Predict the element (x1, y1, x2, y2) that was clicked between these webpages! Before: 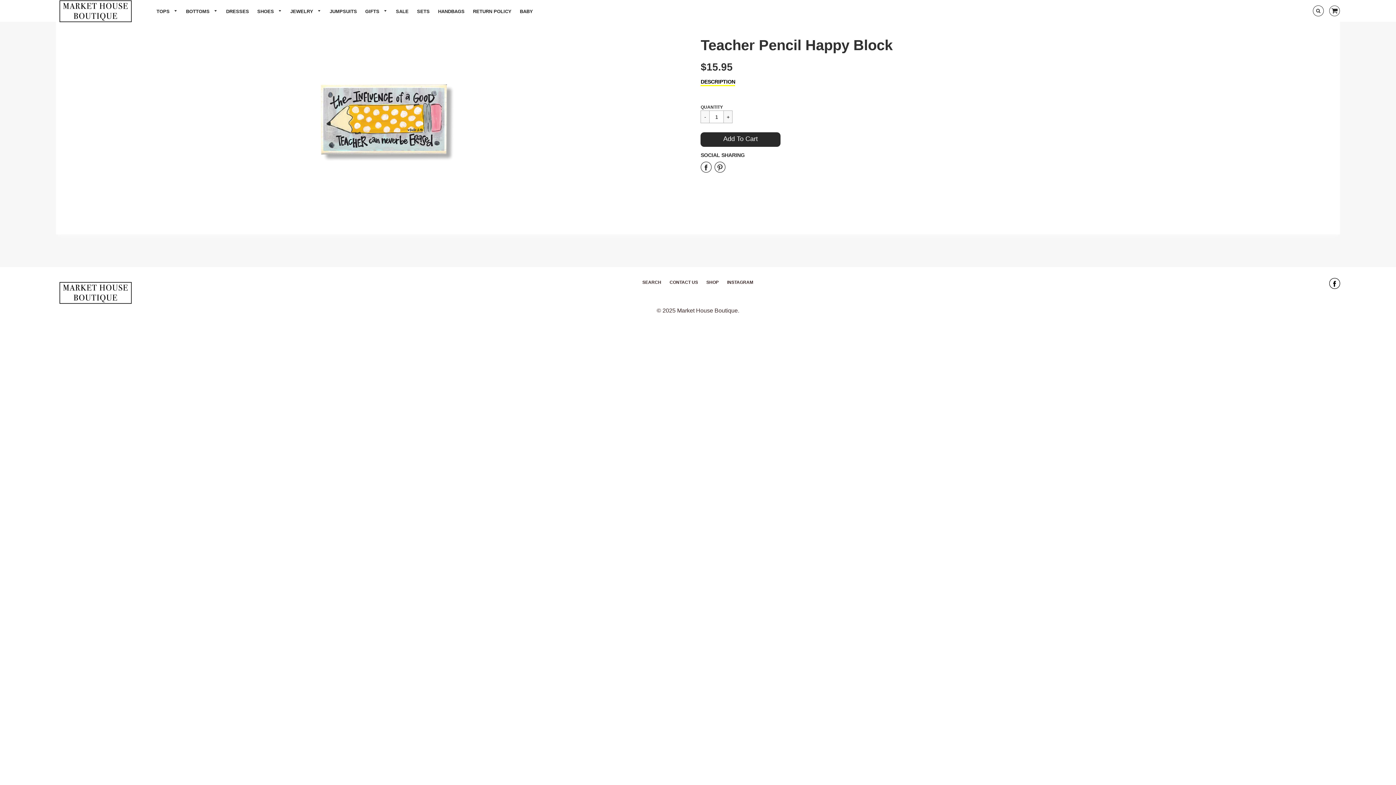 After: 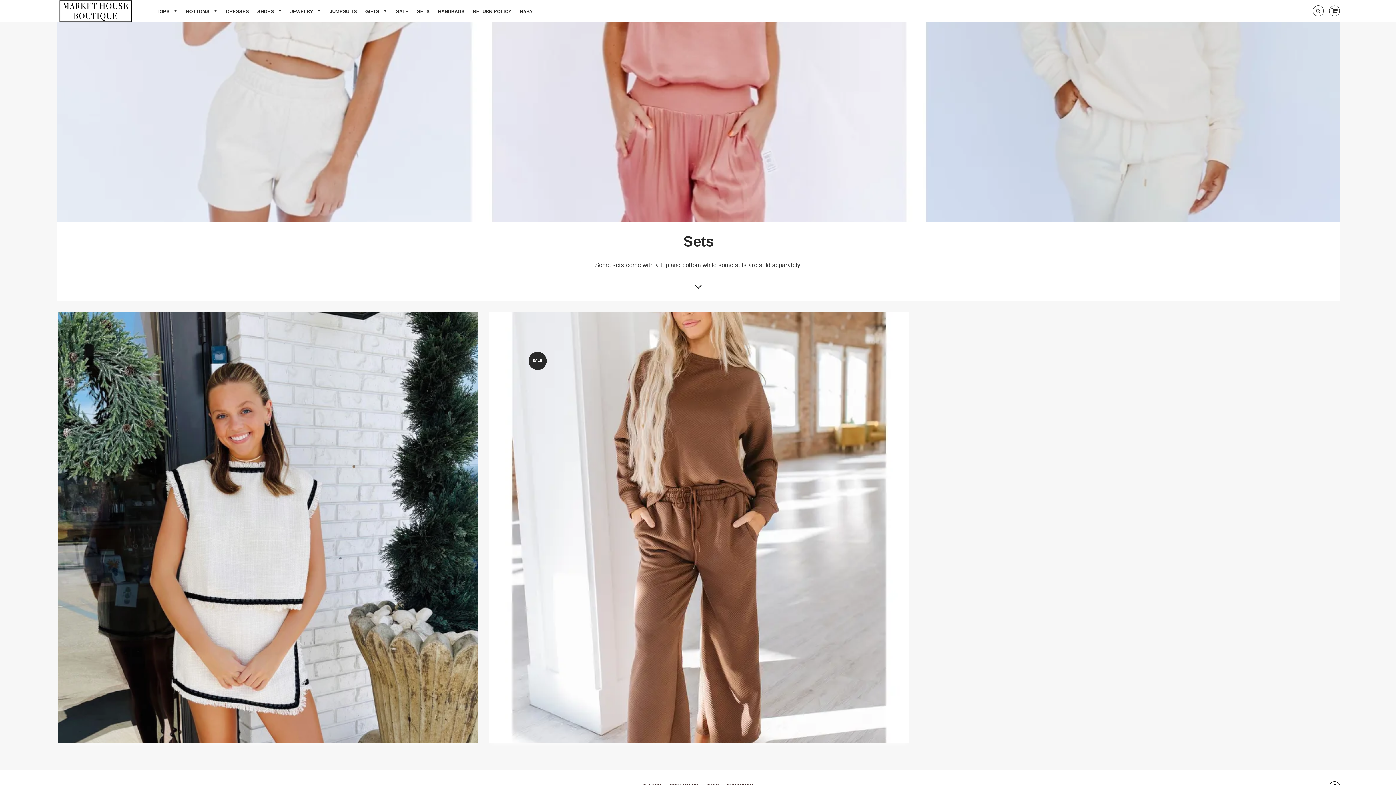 Action: bbox: (413, 6, 433, 16) label: SETS